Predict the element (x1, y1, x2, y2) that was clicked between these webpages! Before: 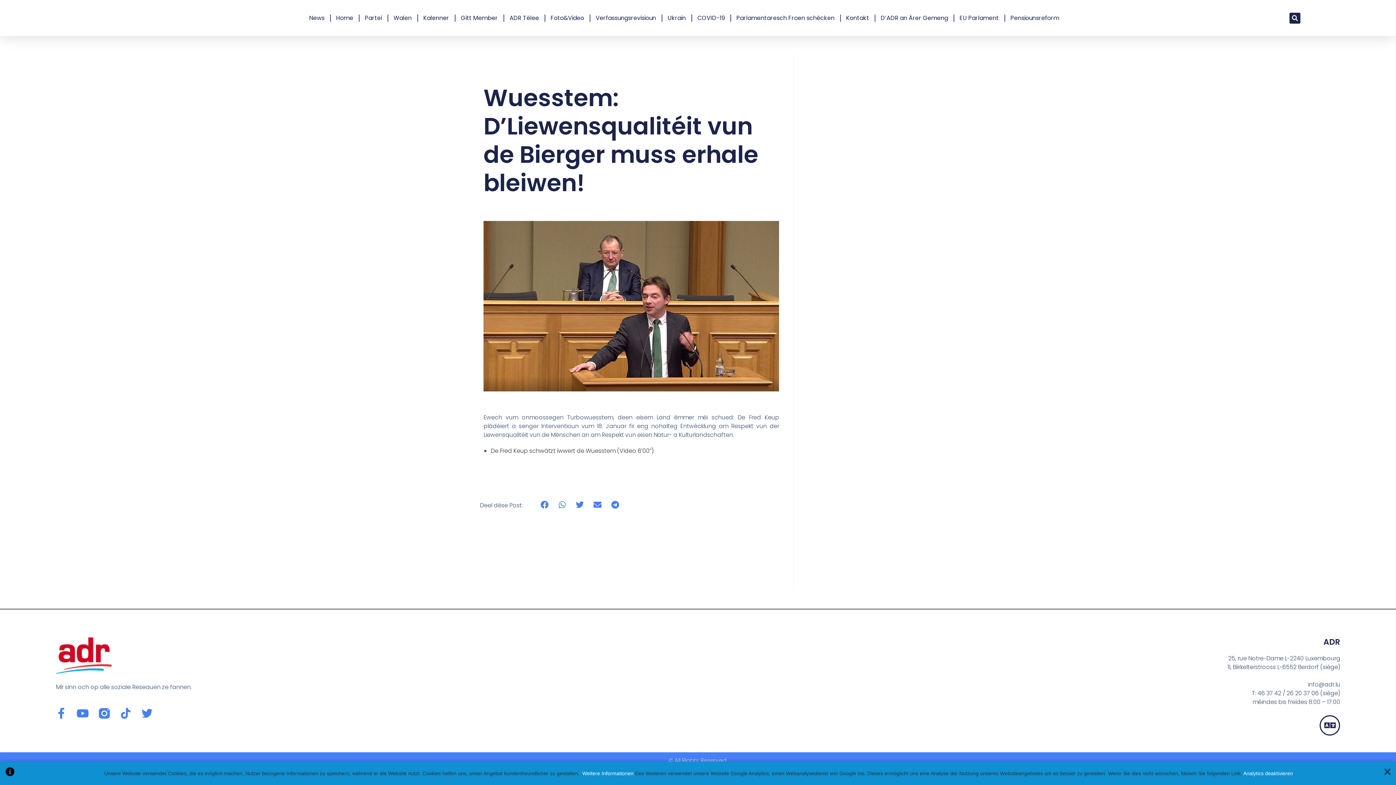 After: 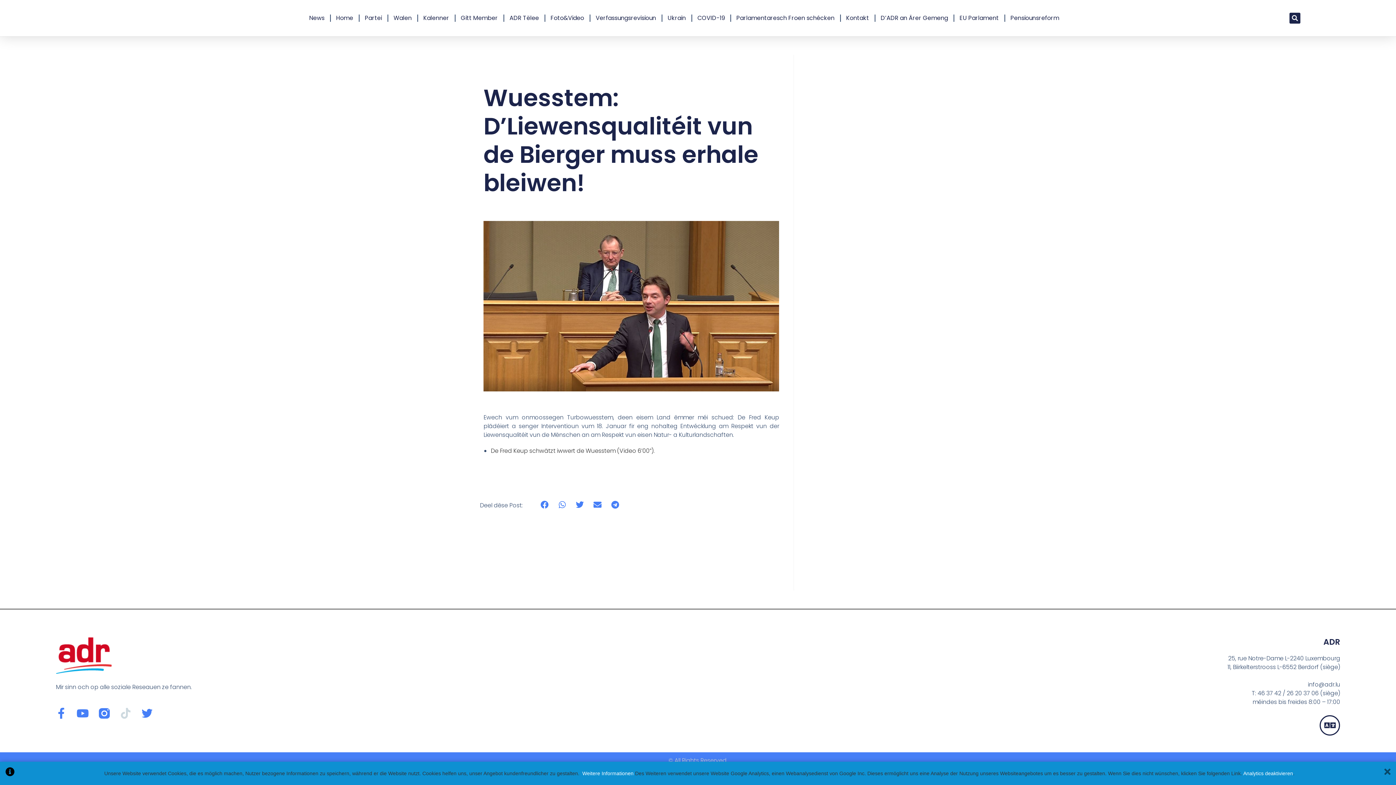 Action: bbox: (120, 708, 131, 719) label: Tiktok